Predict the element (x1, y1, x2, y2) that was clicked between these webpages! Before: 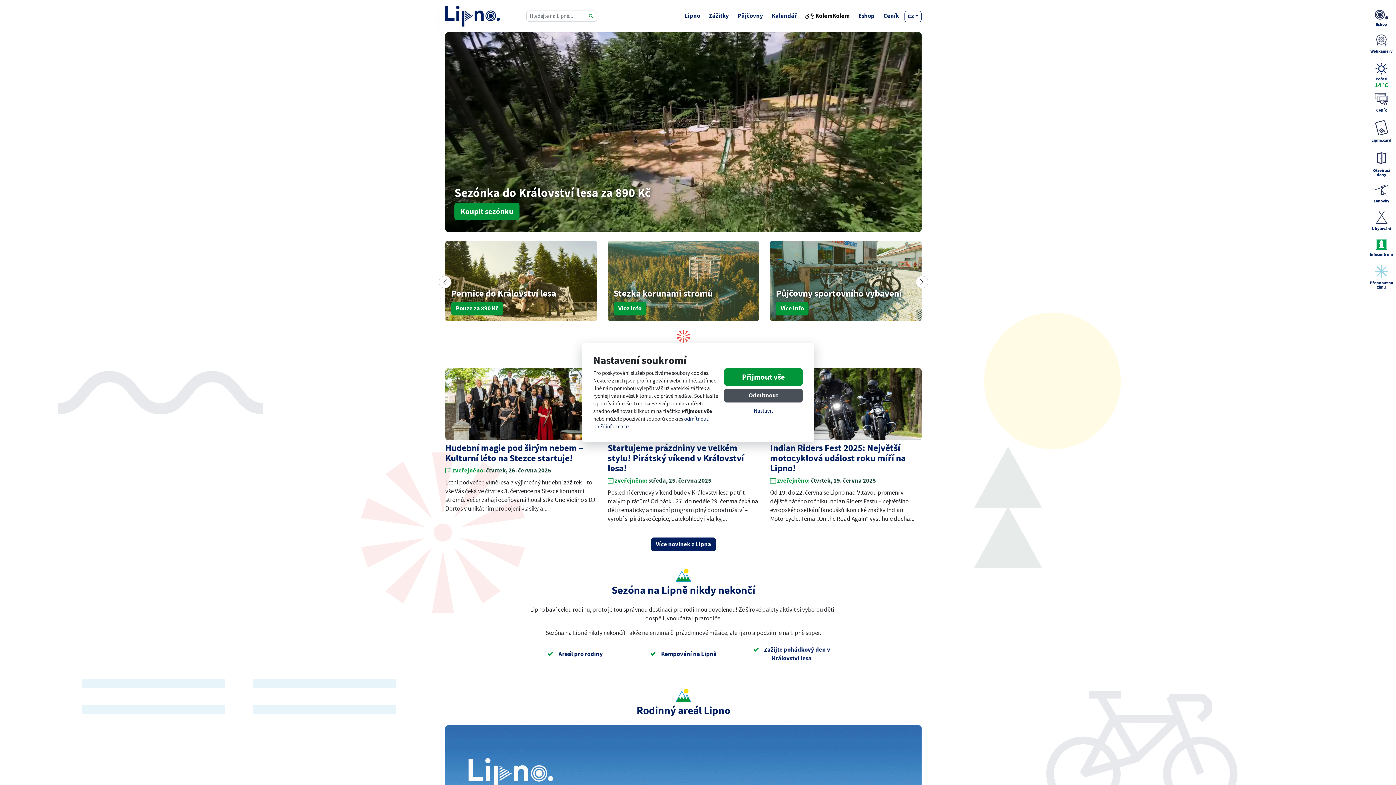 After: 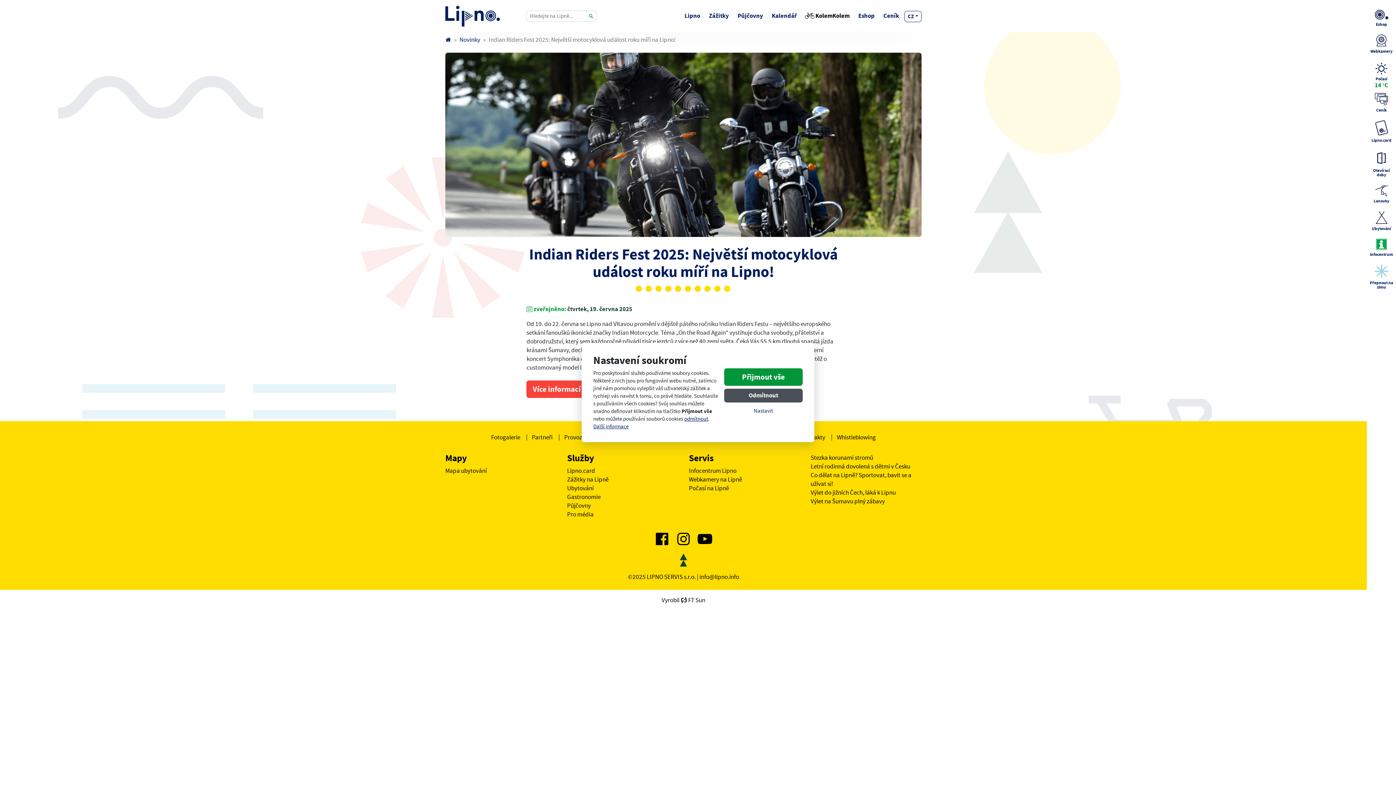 Action: bbox: (770, 401, 921, 409)